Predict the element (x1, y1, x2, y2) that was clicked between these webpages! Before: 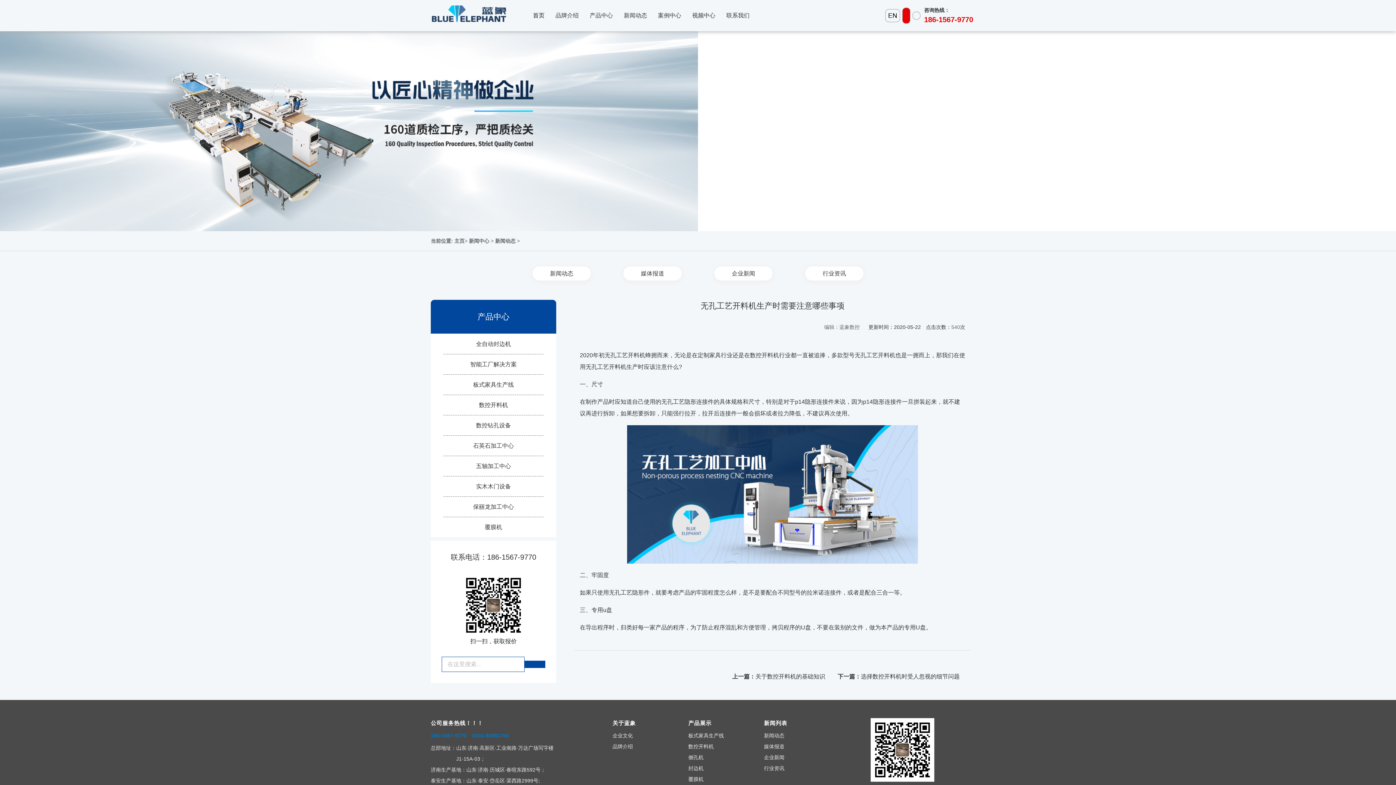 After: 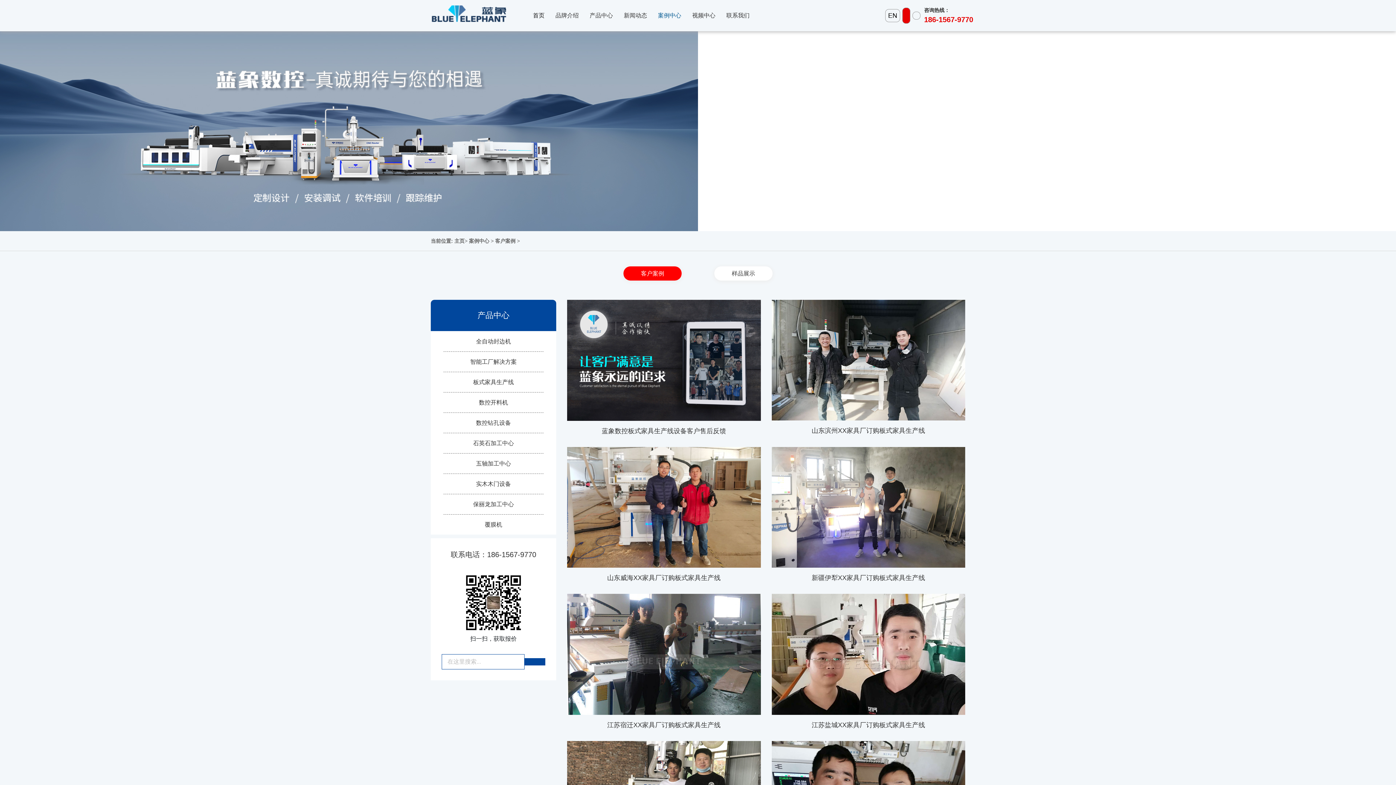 Action: label: 案例中心 bbox: (652, 2, 686, 28)